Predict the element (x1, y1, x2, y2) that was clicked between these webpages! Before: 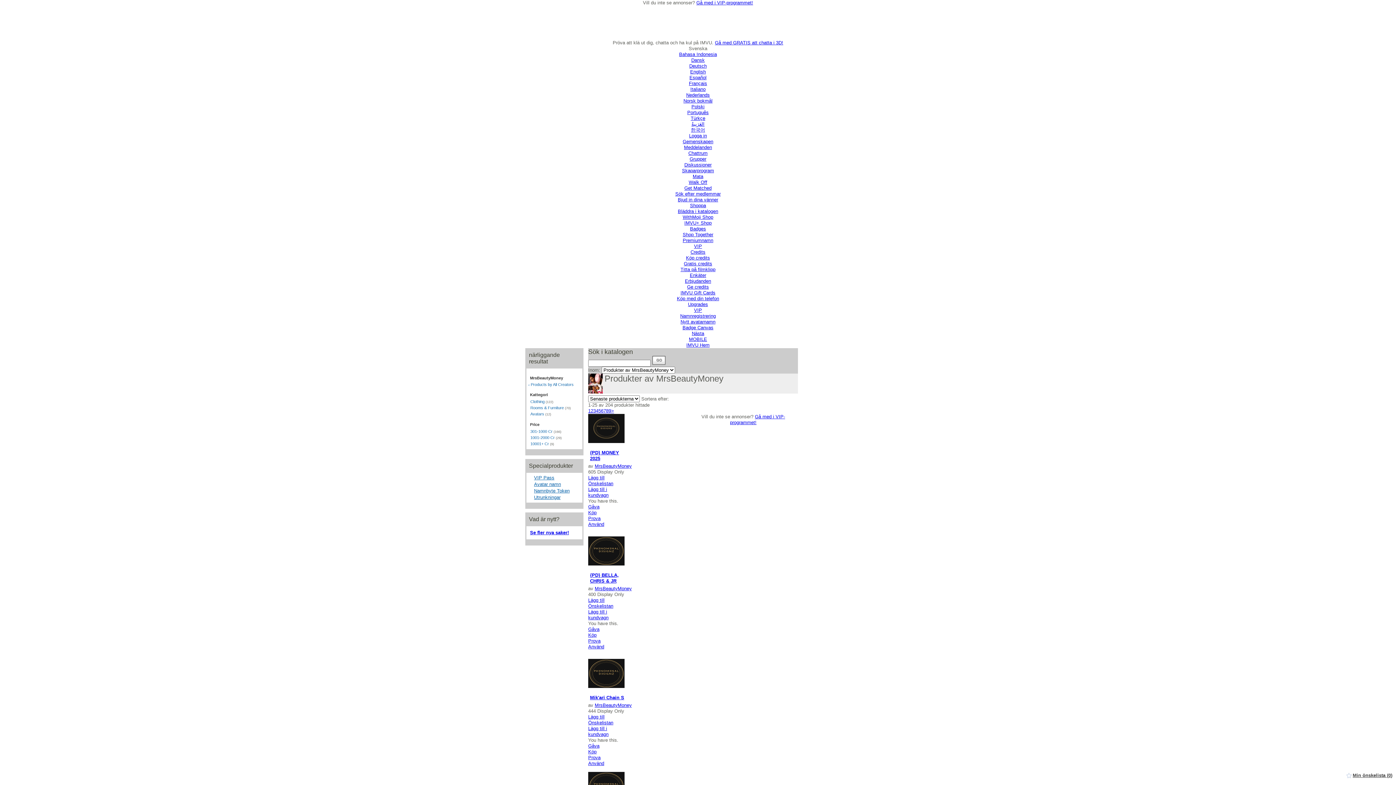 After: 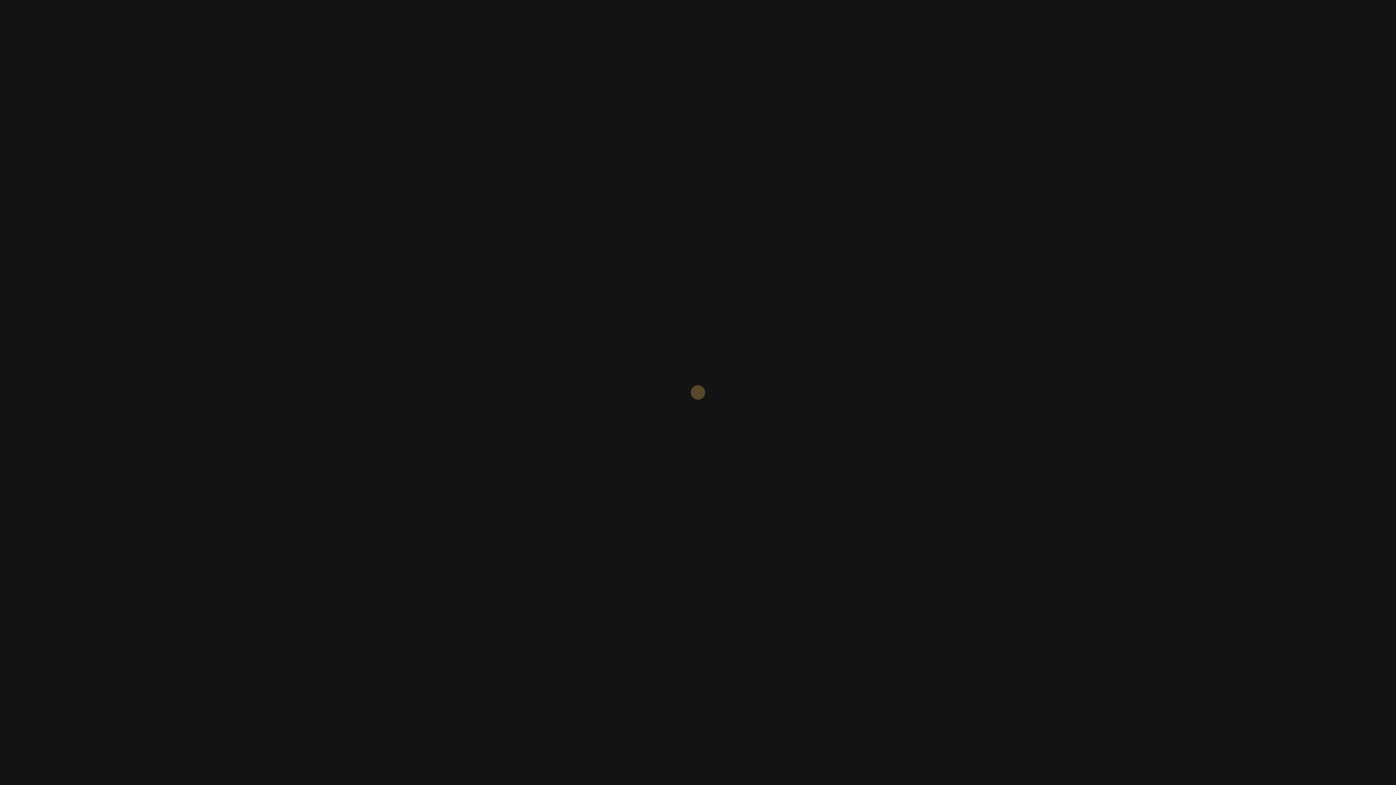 Action: label: Avatar namn bbox: (534, 481, 561, 487)